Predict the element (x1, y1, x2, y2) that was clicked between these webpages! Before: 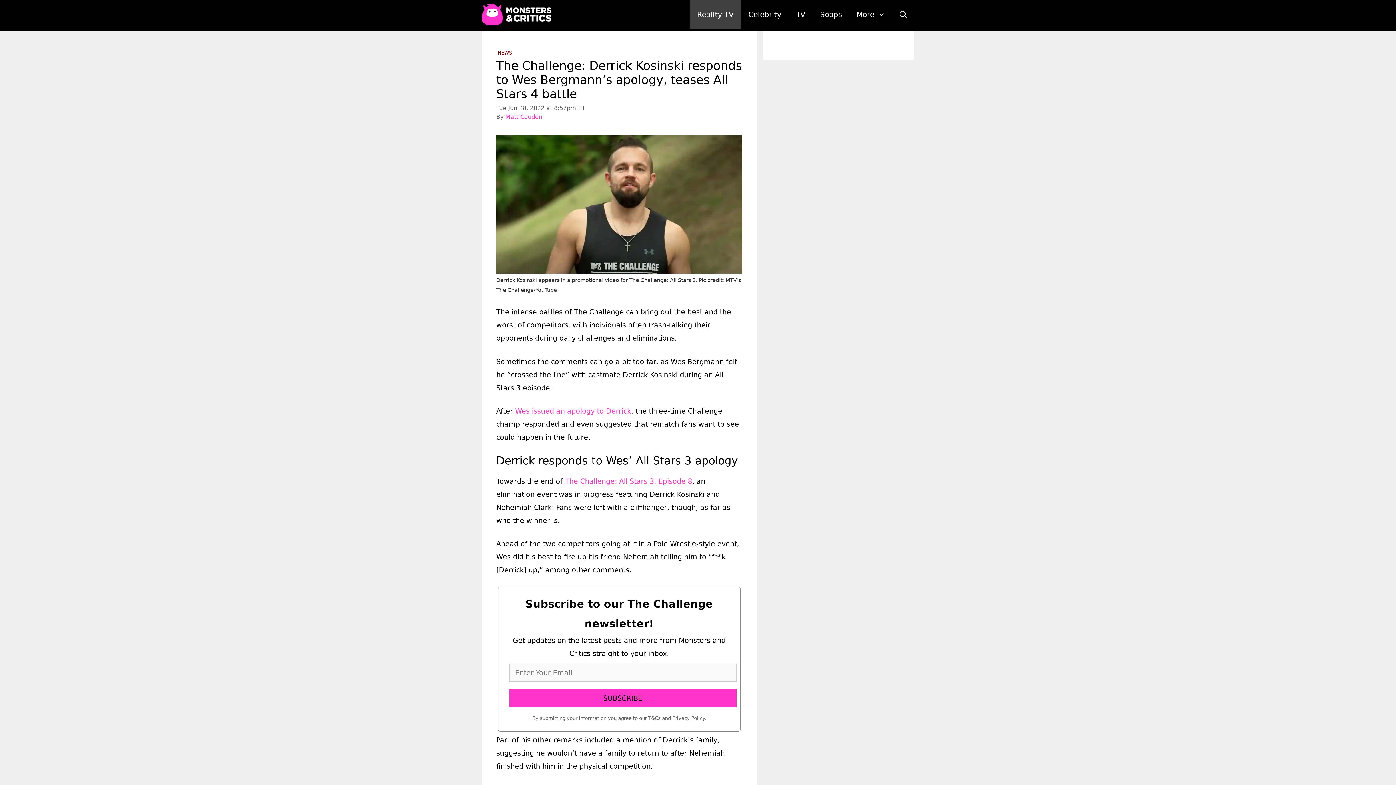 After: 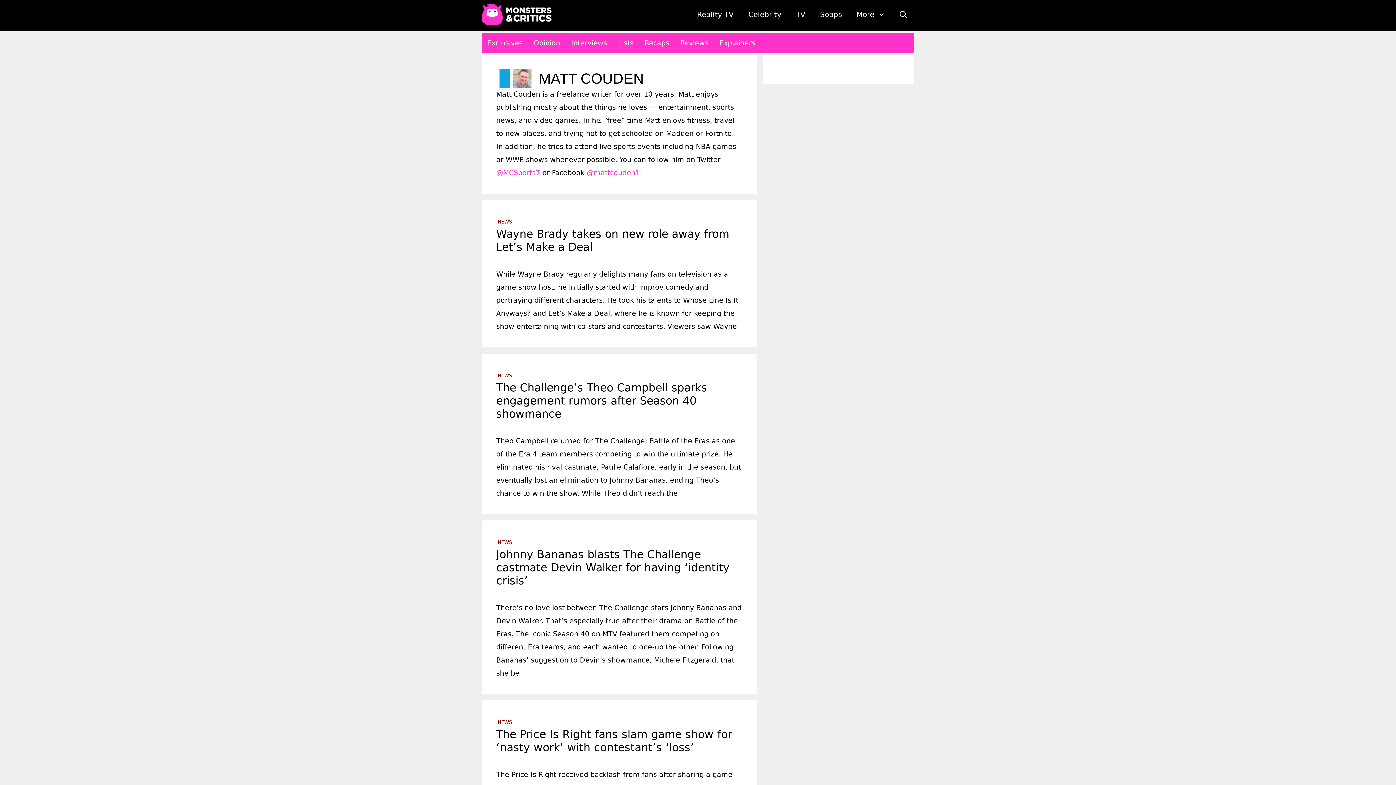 Action: label: Matt Couden bbox: (505, 113, 542, 120)